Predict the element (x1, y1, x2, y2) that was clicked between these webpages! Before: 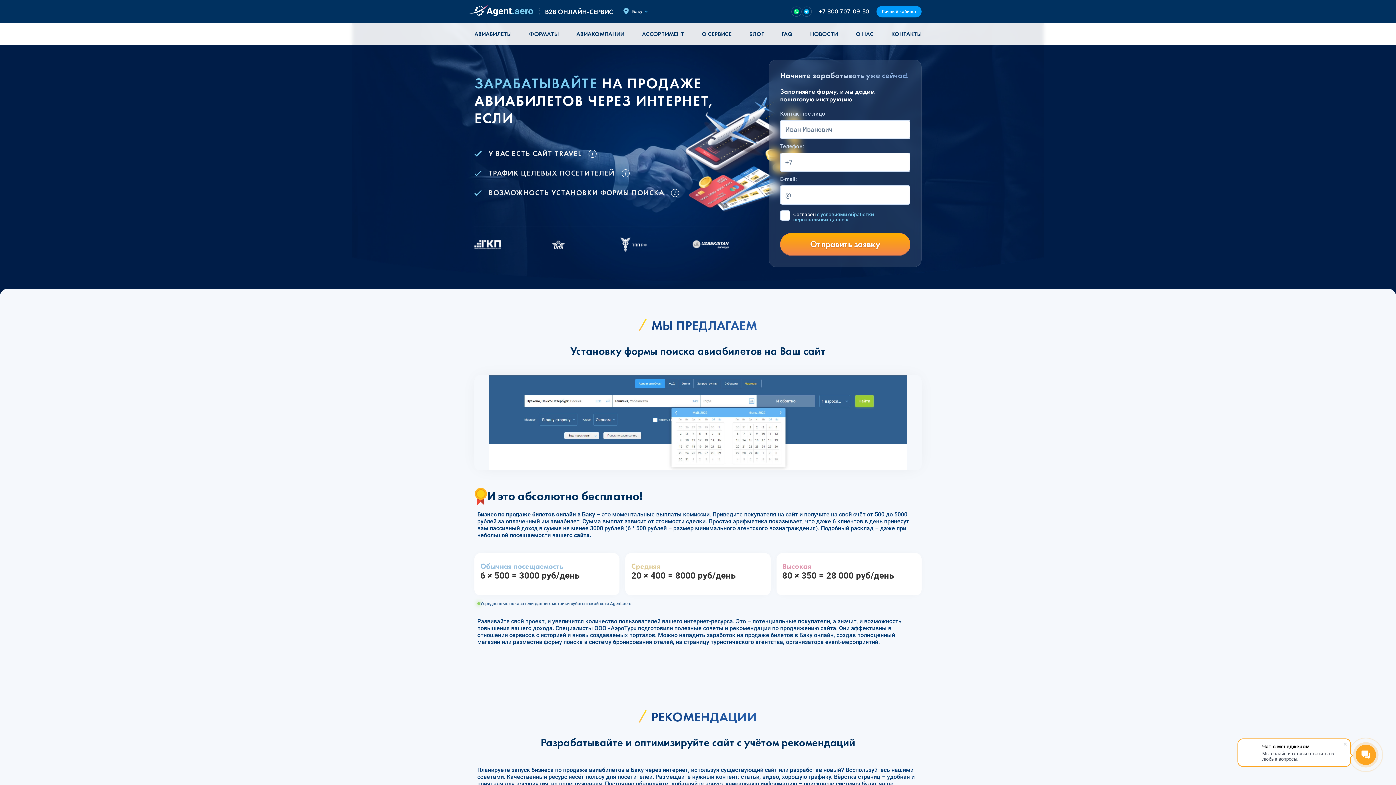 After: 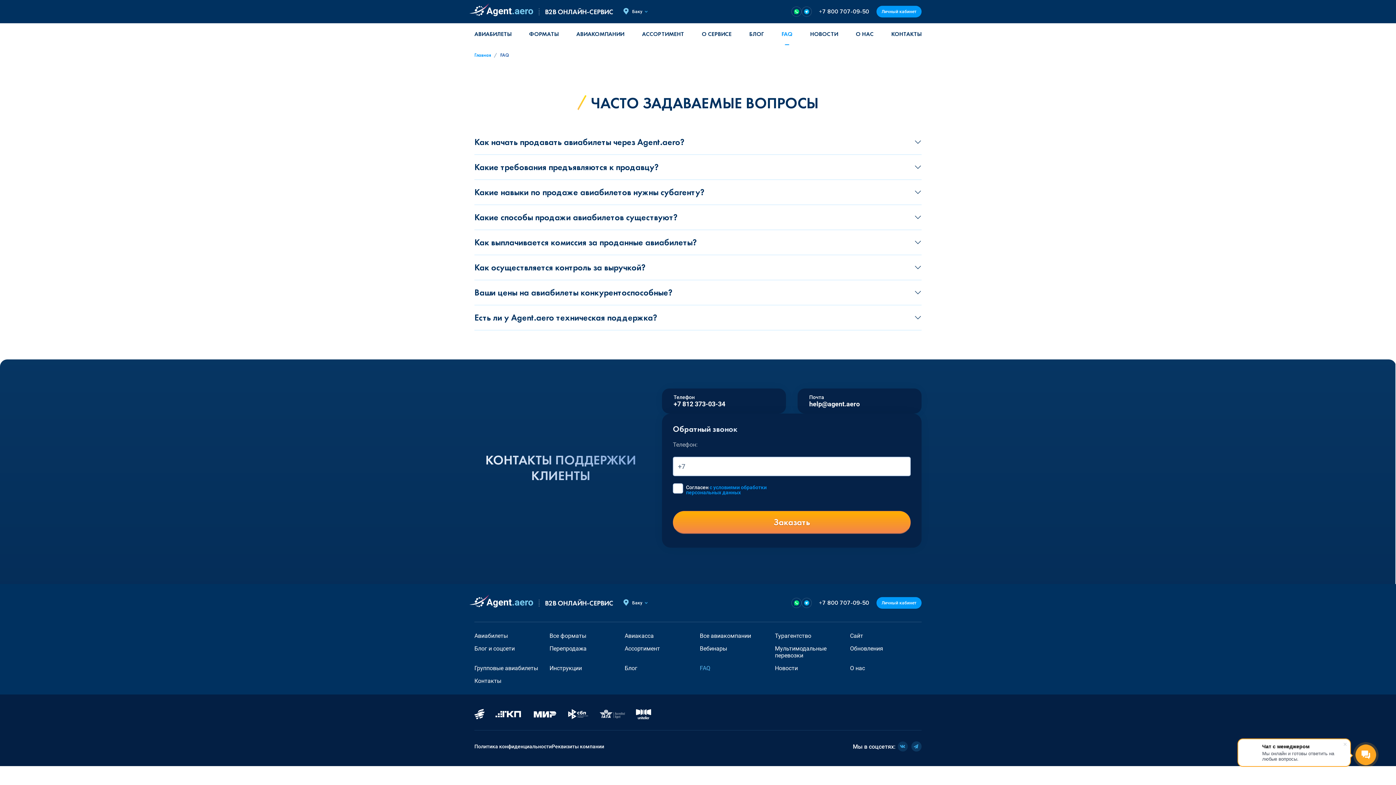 Action: bbox: (781, 23, 792, 44) label: FAQ